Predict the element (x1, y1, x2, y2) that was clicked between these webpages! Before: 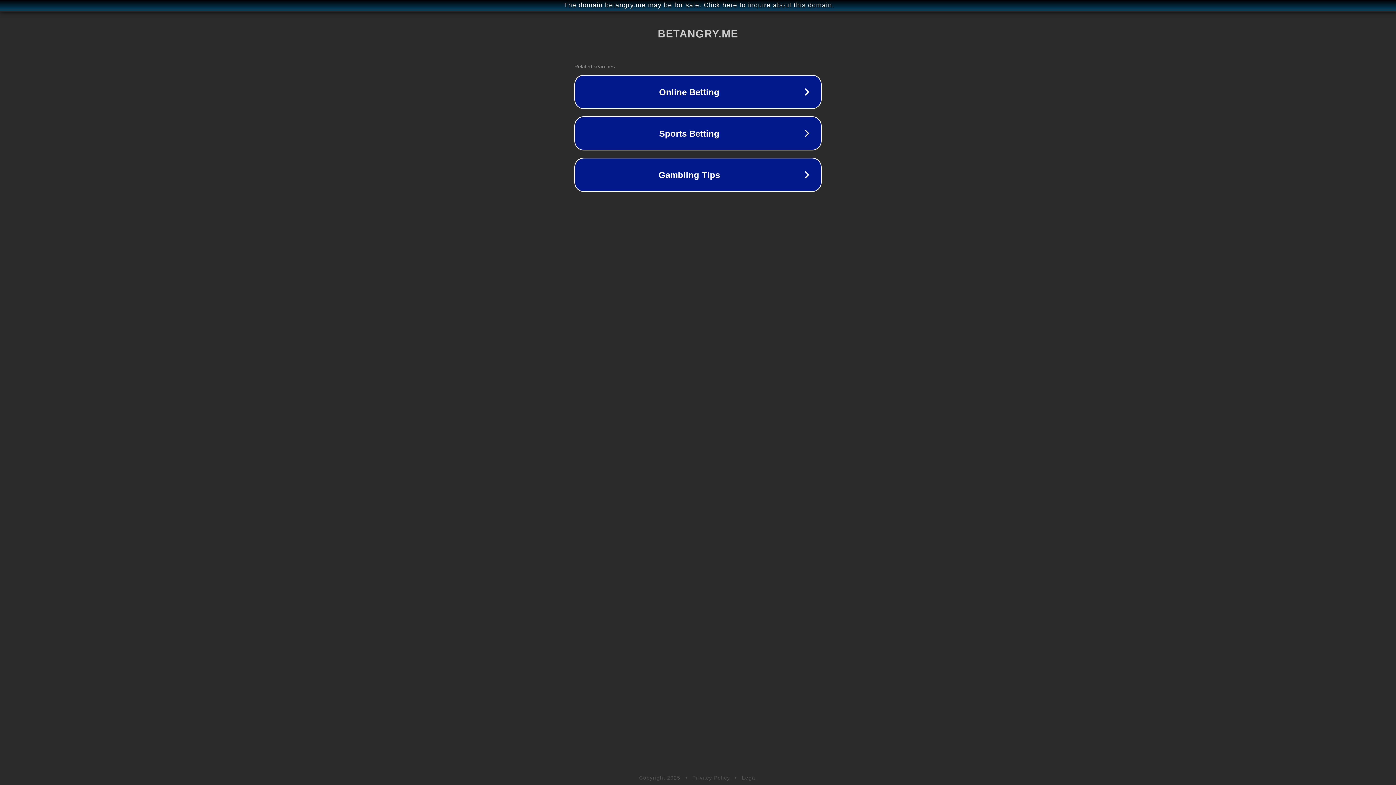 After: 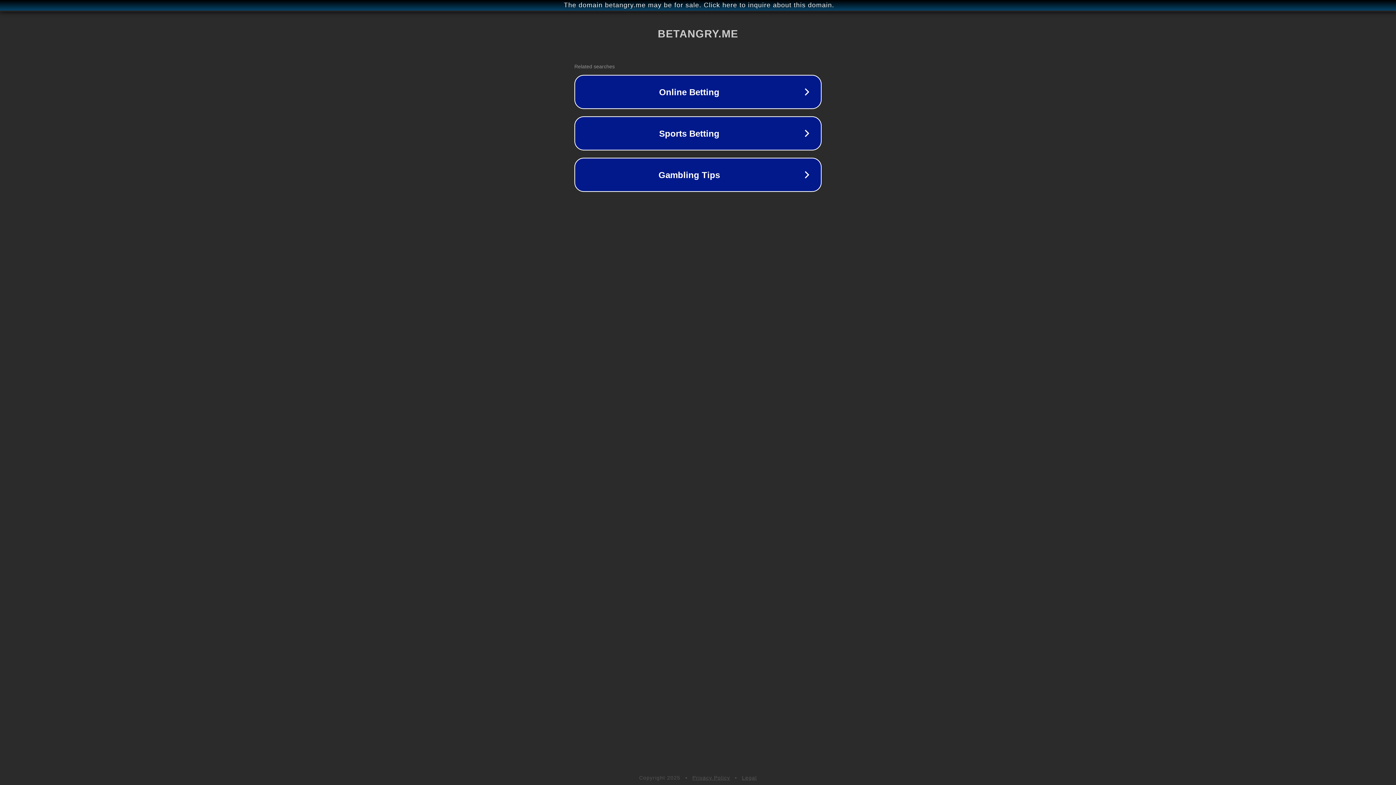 Action: bbox: (742, 775, 757, 781) label: Legal